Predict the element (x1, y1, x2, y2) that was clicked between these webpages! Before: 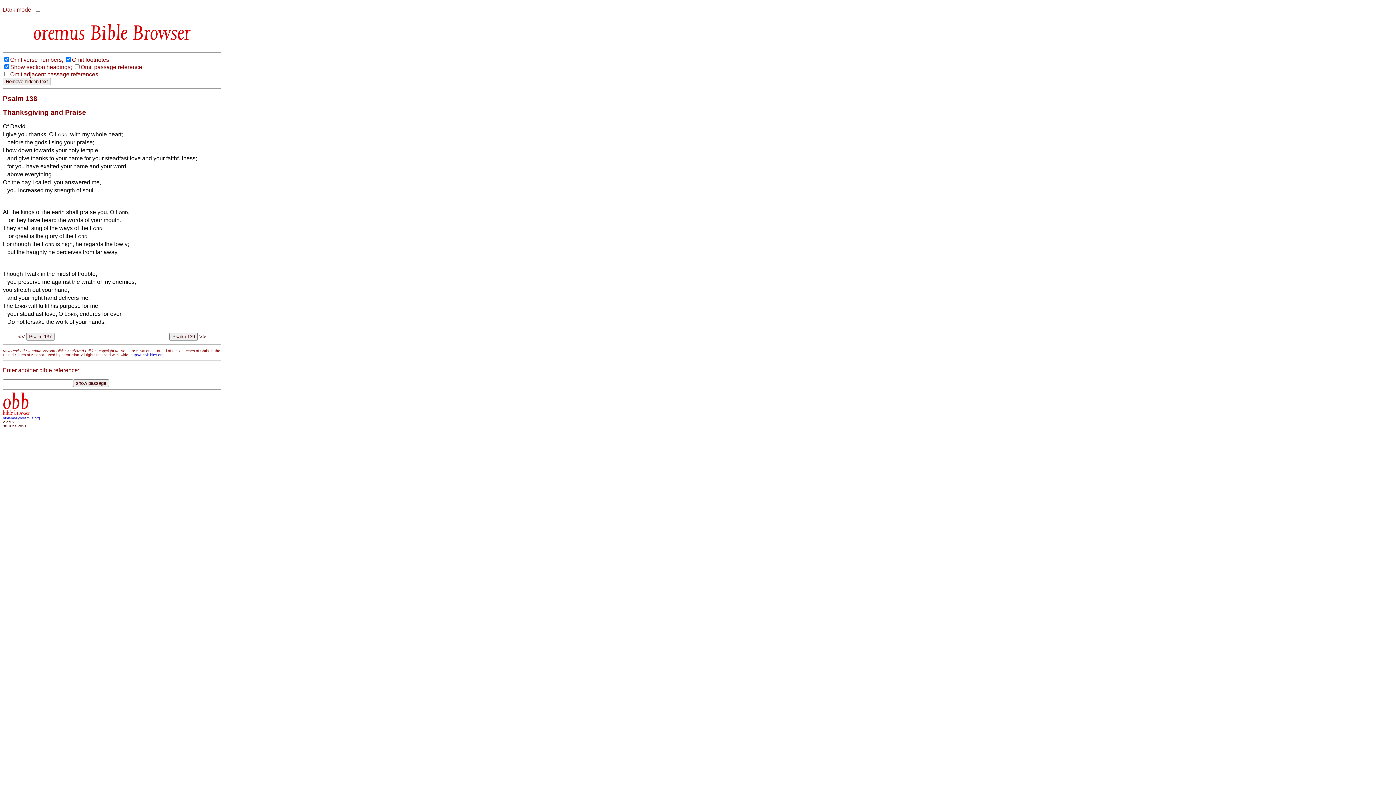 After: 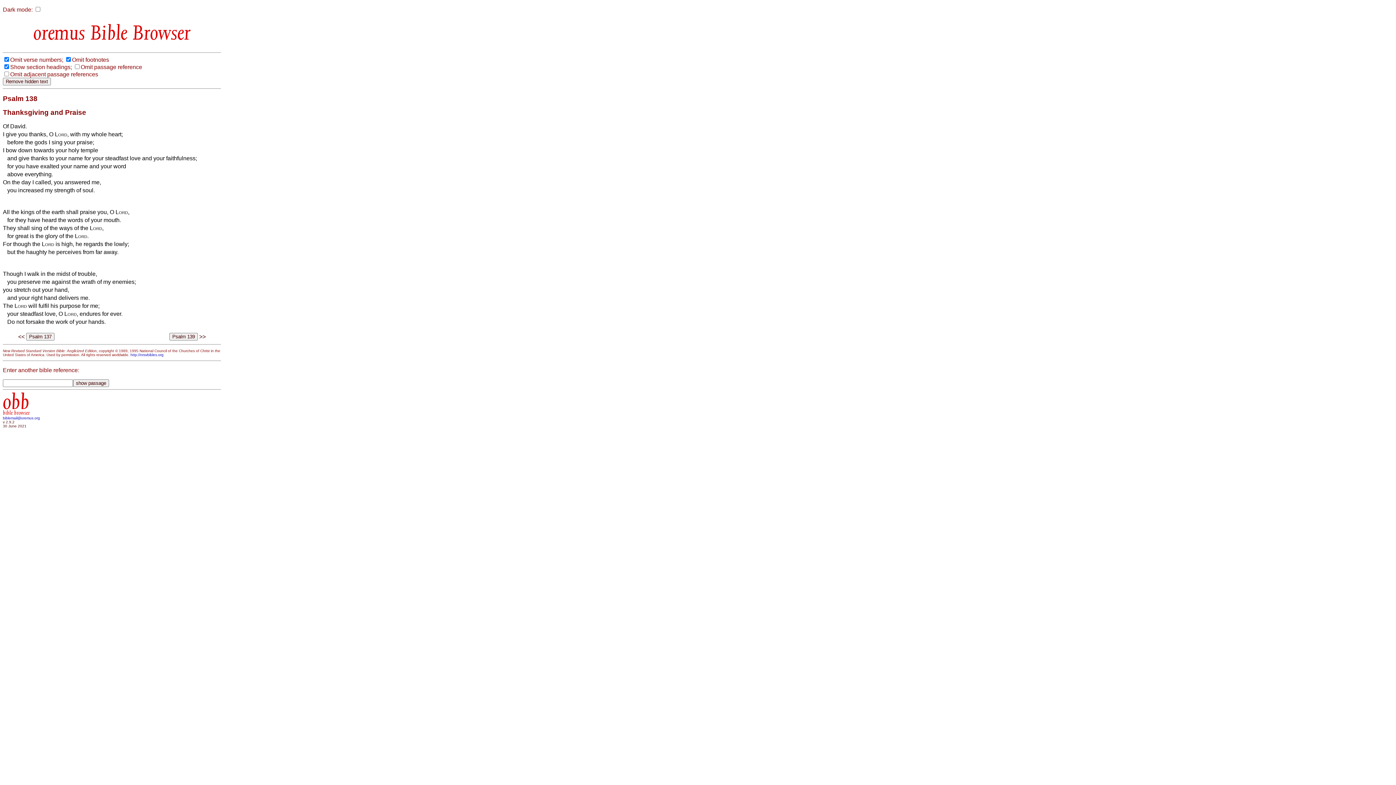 Action: label: biblemail@oremus.org bbox: (2, 416, 40, 420)